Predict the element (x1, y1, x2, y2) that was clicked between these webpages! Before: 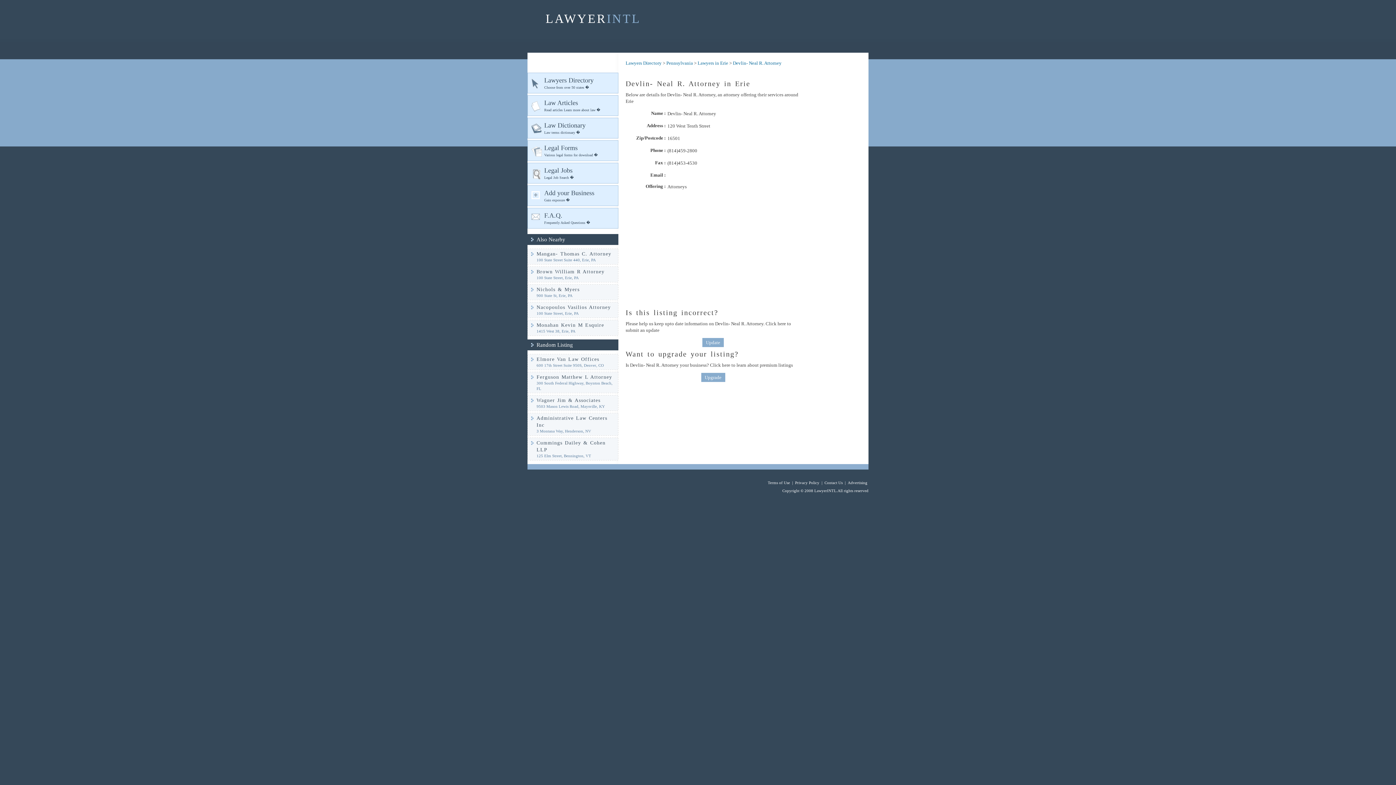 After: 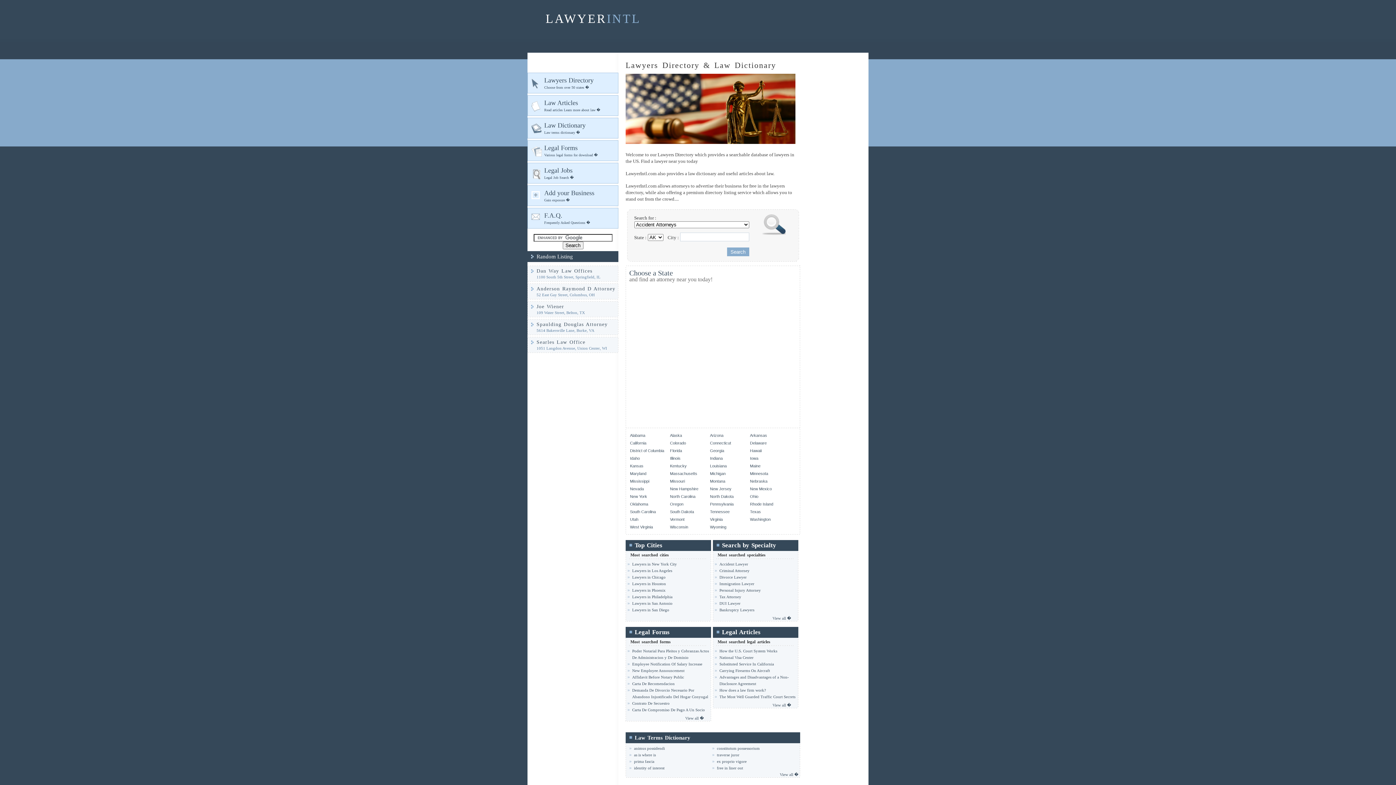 Action: bbox: (527, 72, 618, 93) label: Lawyers Directory
Choose from over 50 states �